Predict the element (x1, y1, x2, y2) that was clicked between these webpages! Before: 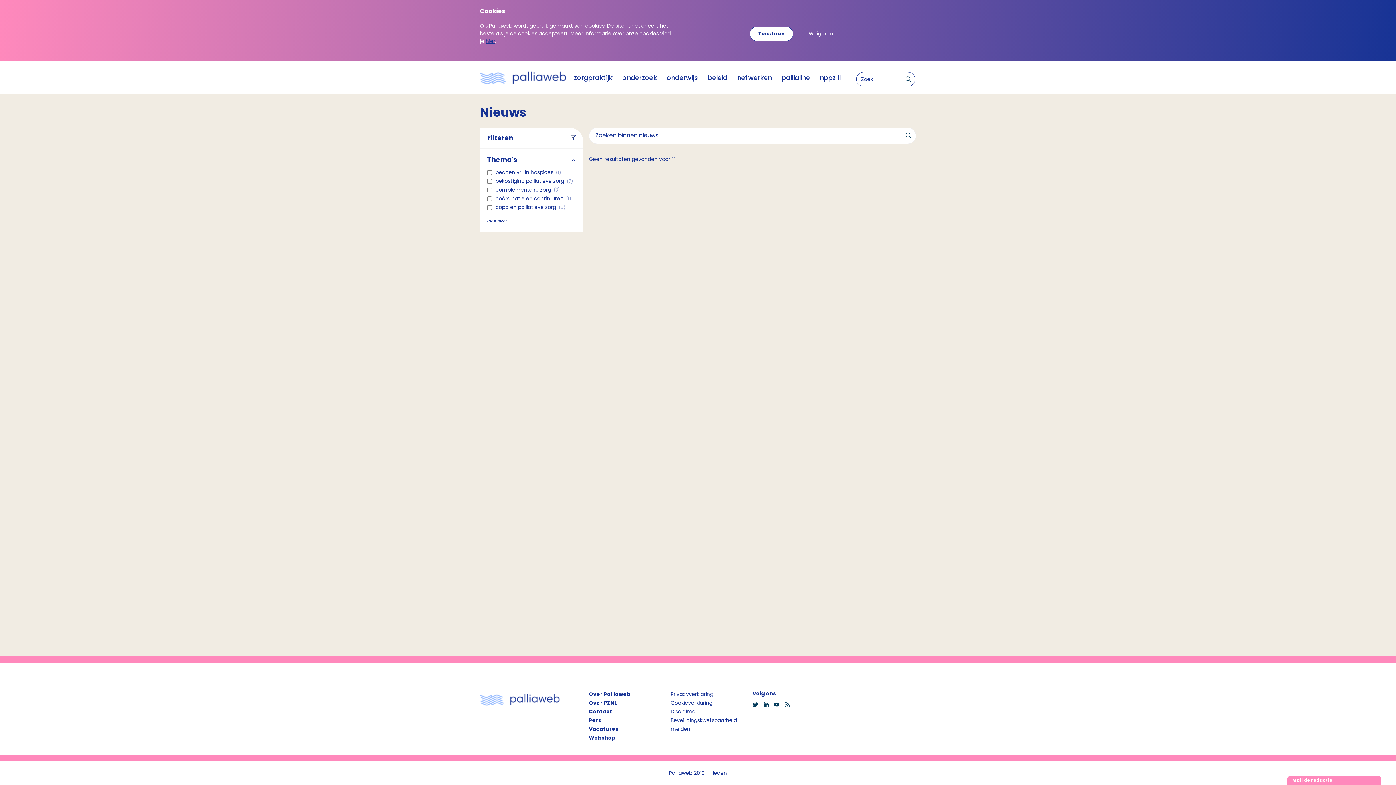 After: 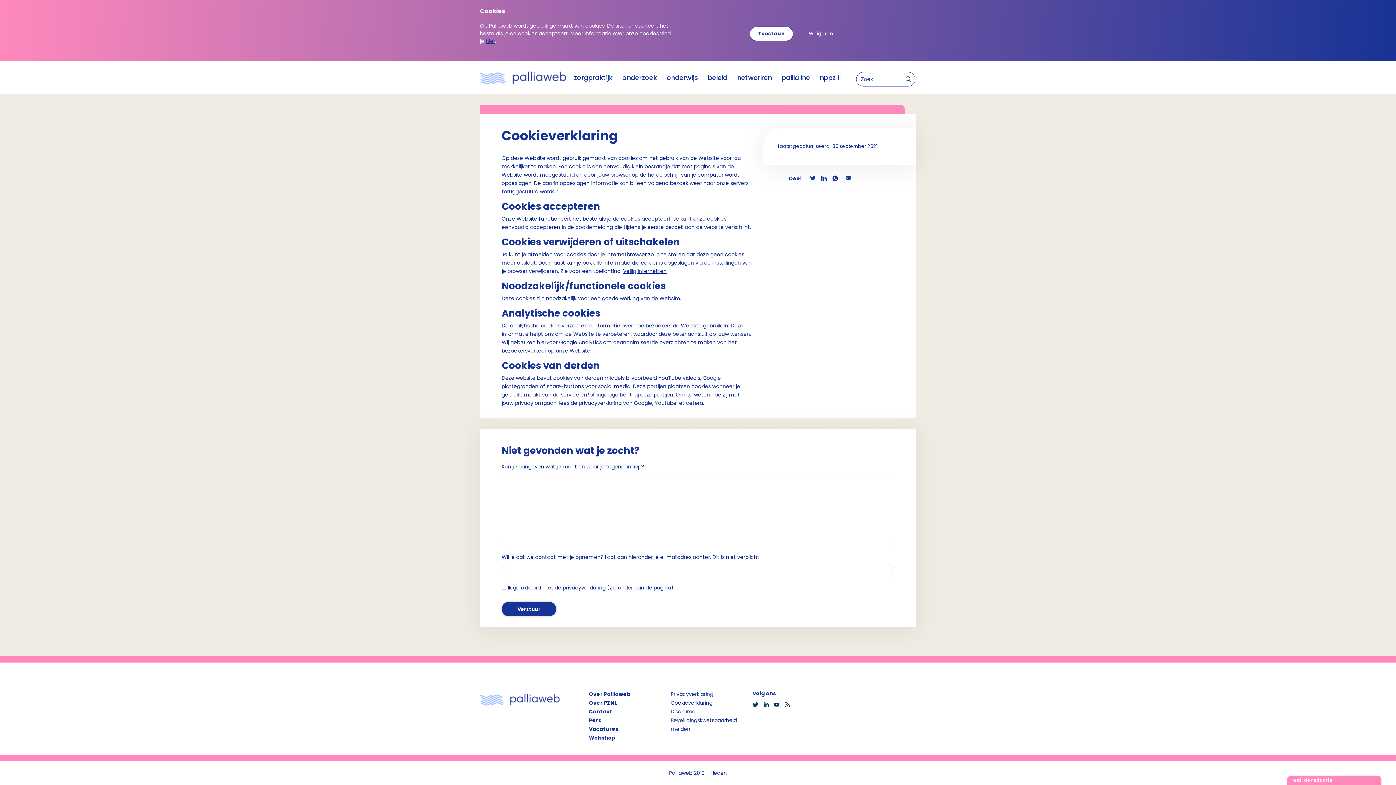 Action: bbox: (670, 698, 712, 707) label: Cookieverklaring